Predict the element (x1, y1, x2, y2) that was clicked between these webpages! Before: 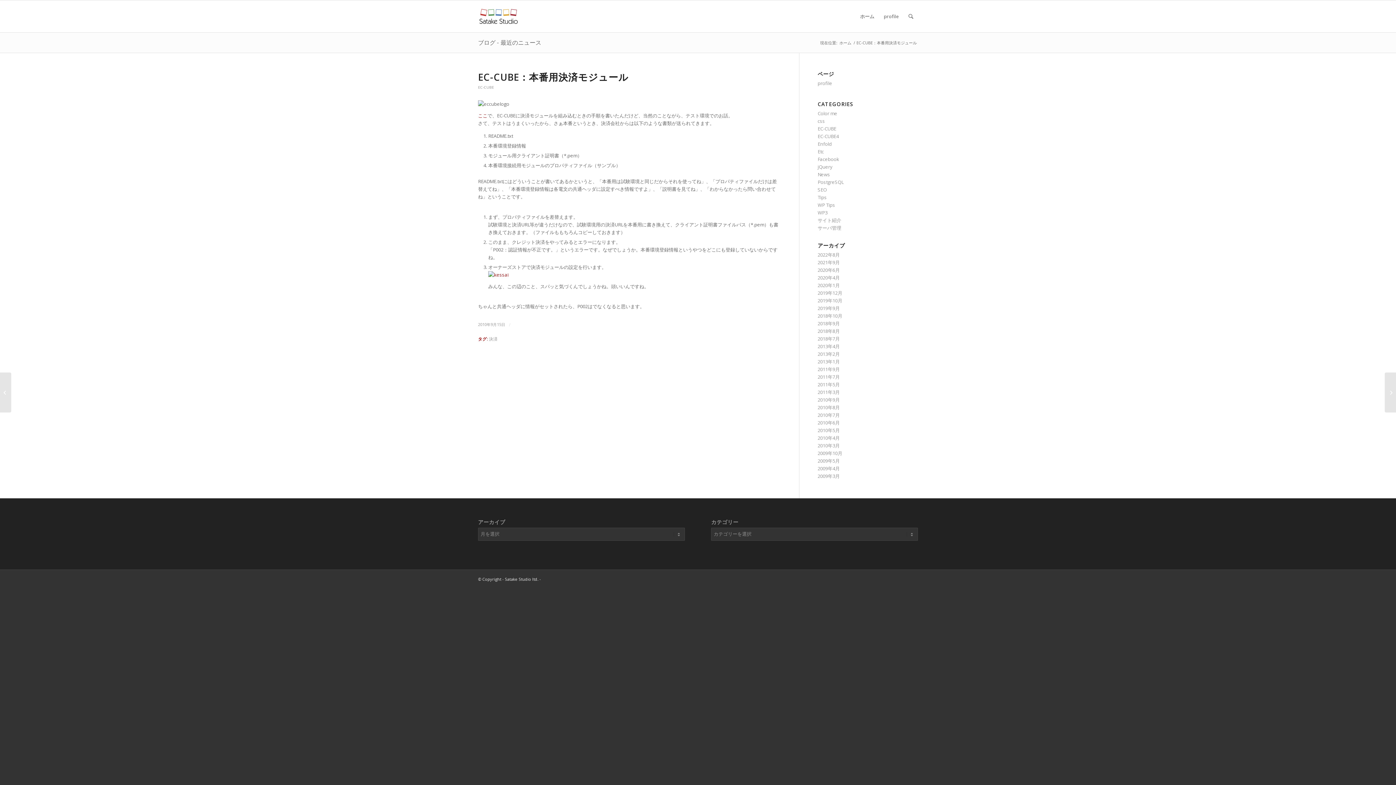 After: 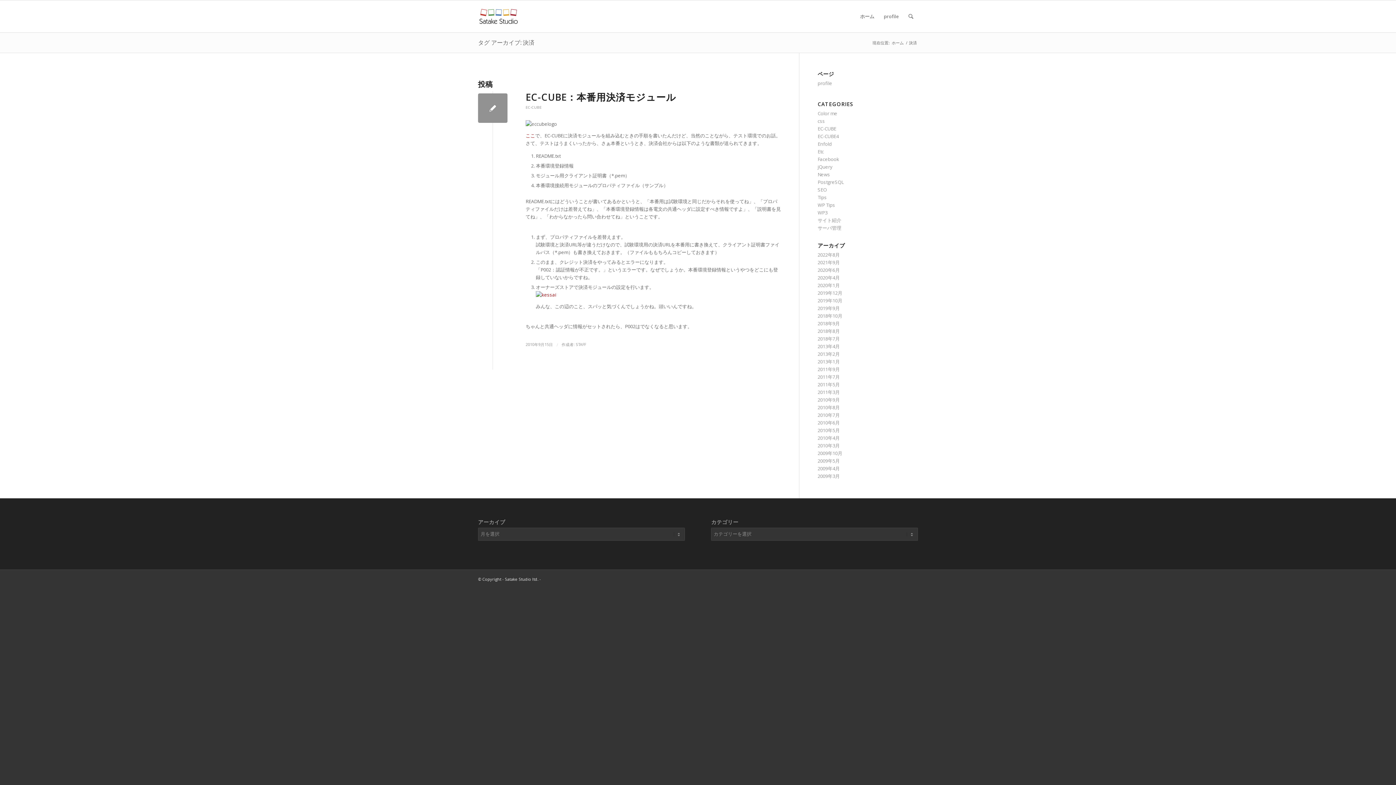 Action: label: 決済 bbox: (489, 336, 497, 341)